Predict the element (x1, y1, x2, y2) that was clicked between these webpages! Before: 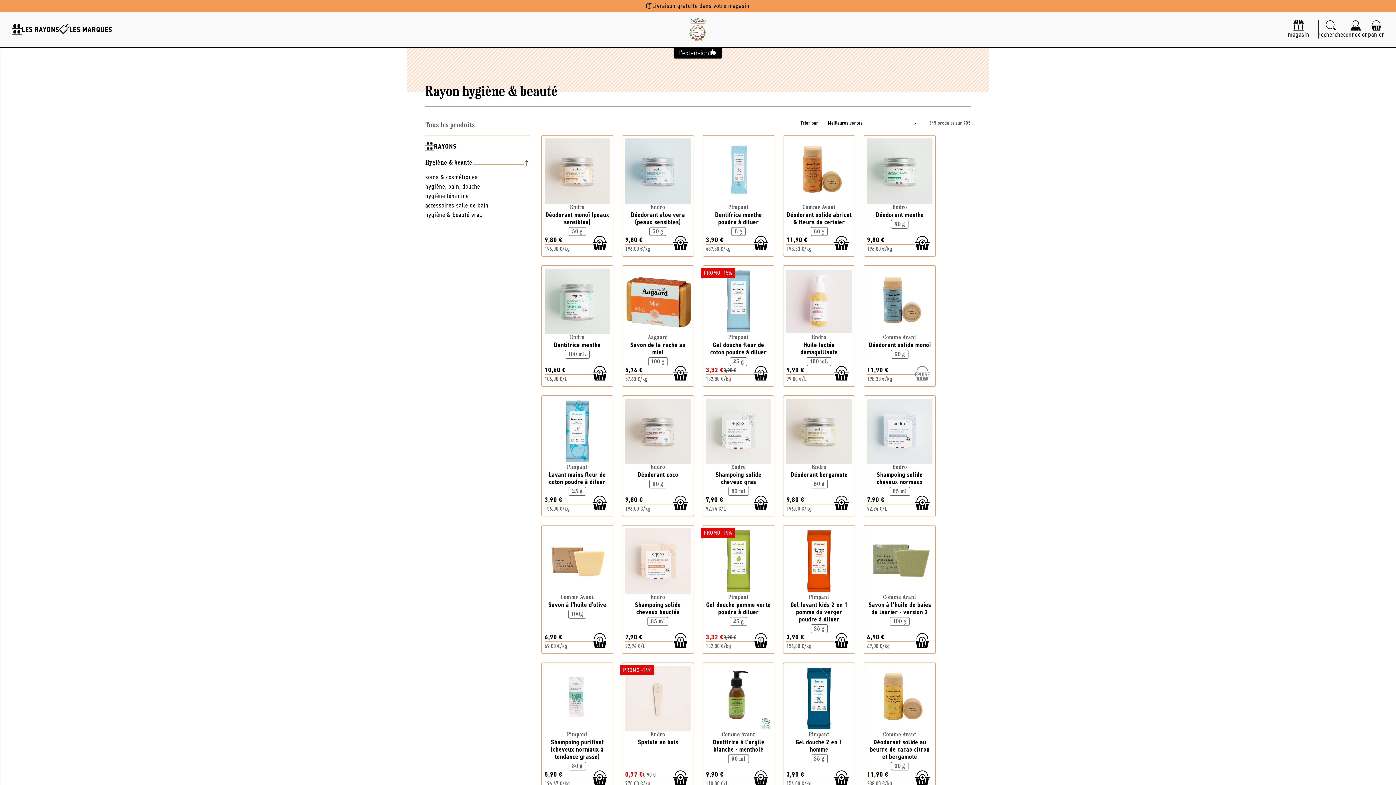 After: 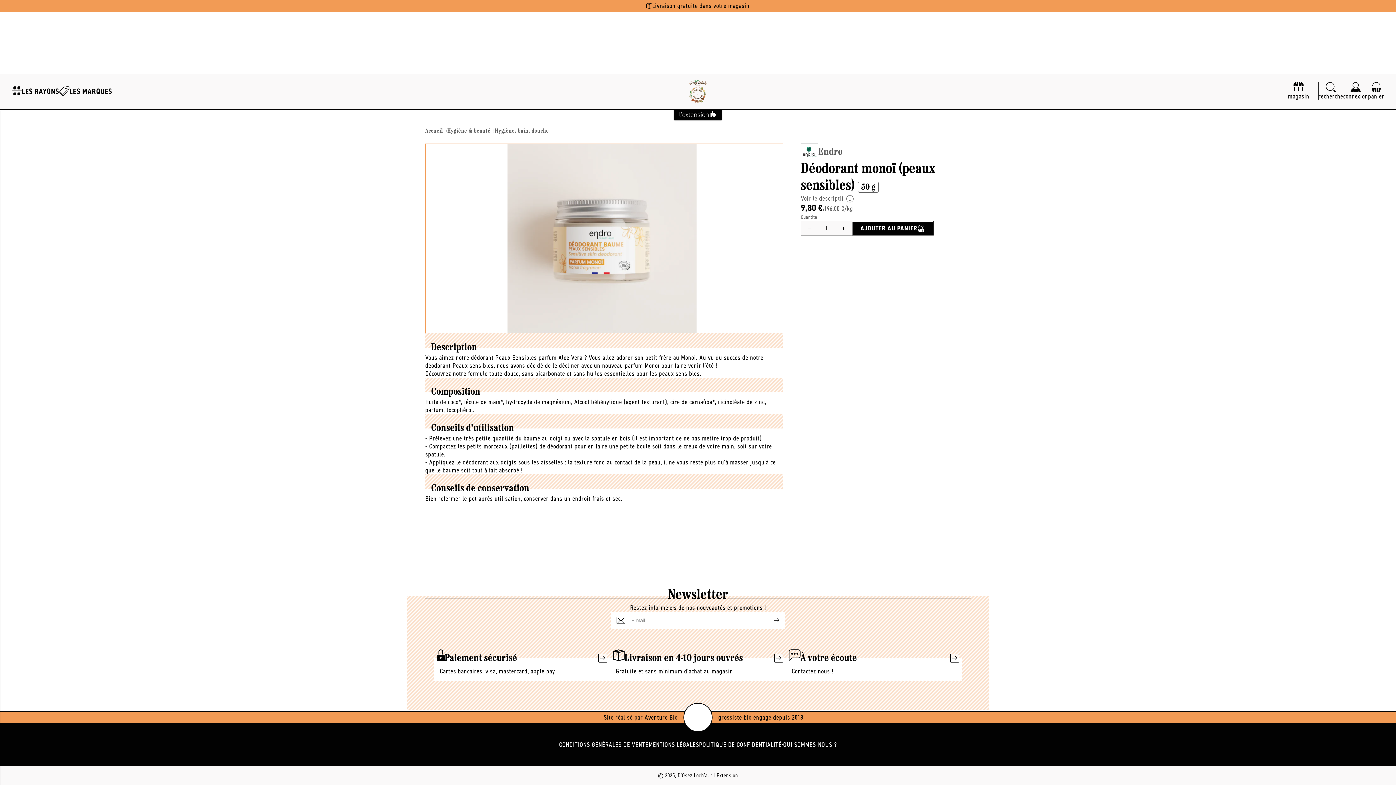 Action: bbox: (544, 203, 610, 235) label: Endro
Déodorant monoï (peaux sensibles)
50 g